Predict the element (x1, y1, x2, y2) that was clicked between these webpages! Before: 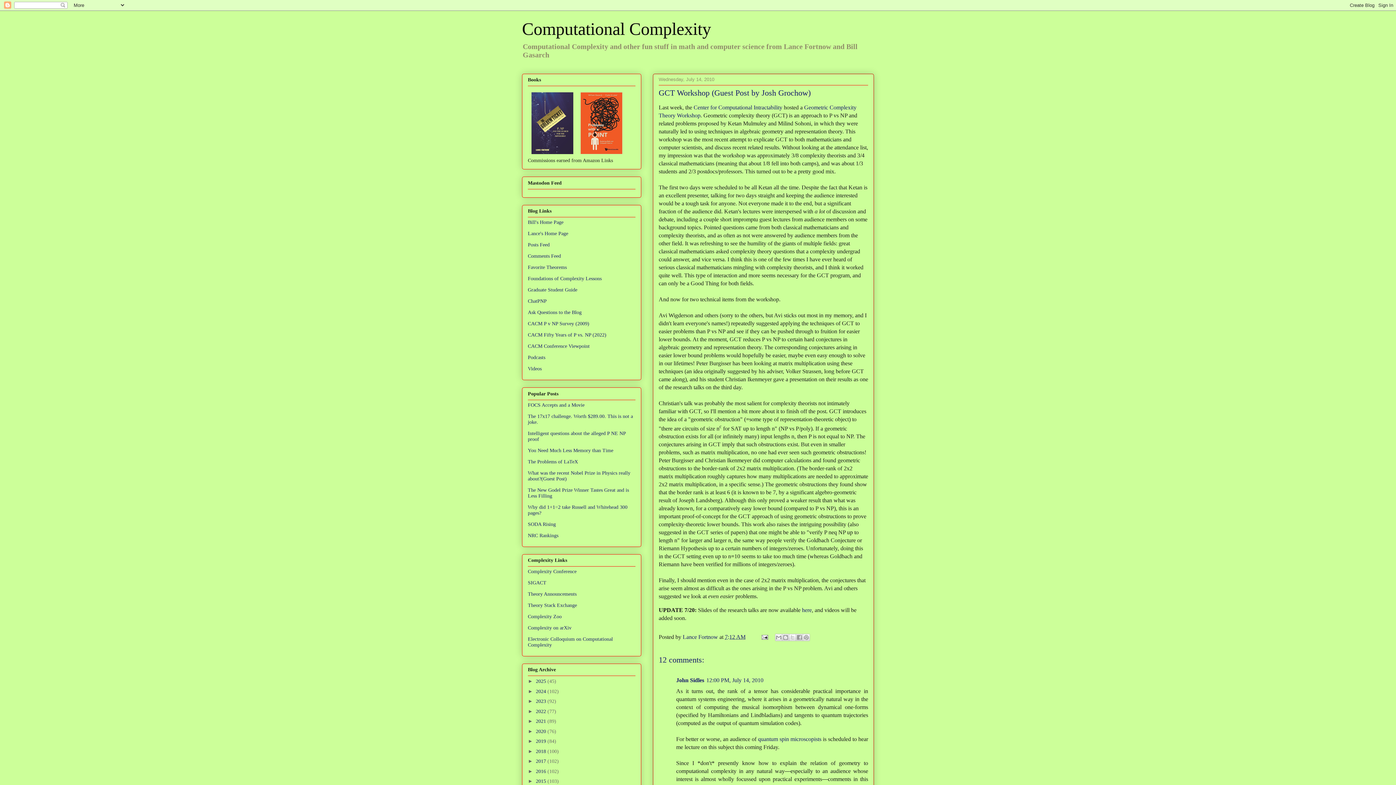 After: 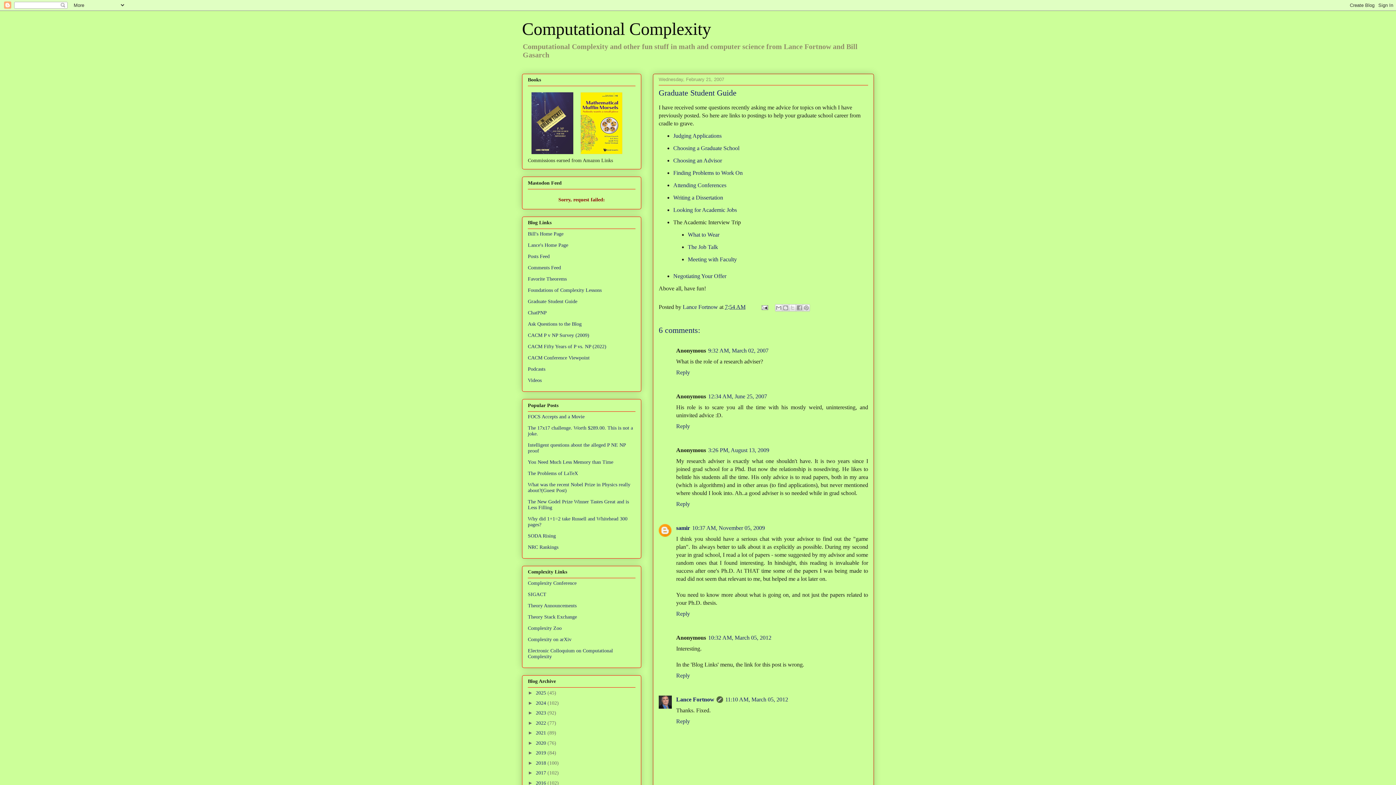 Action: bbox: (528, 287, 577, 292) label: Graduate Student Guide